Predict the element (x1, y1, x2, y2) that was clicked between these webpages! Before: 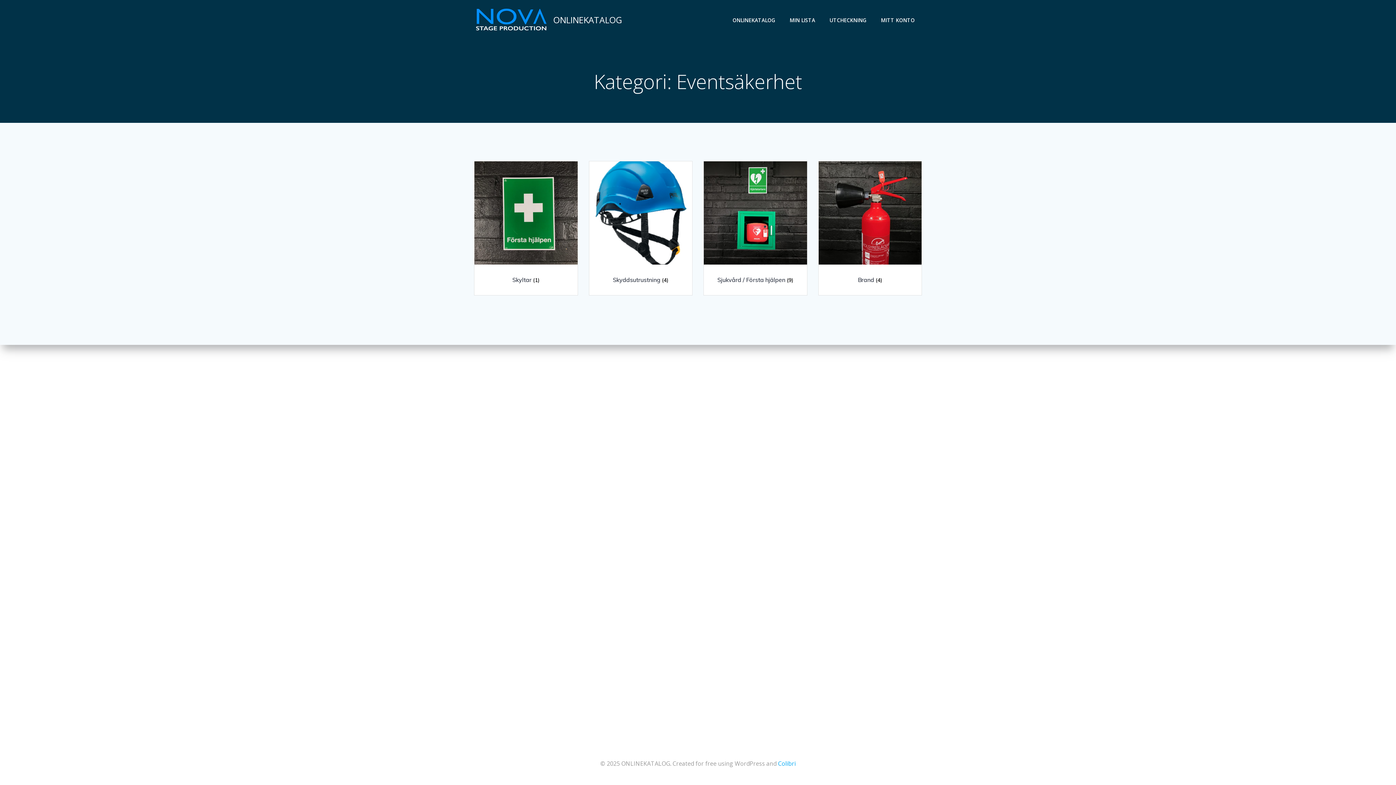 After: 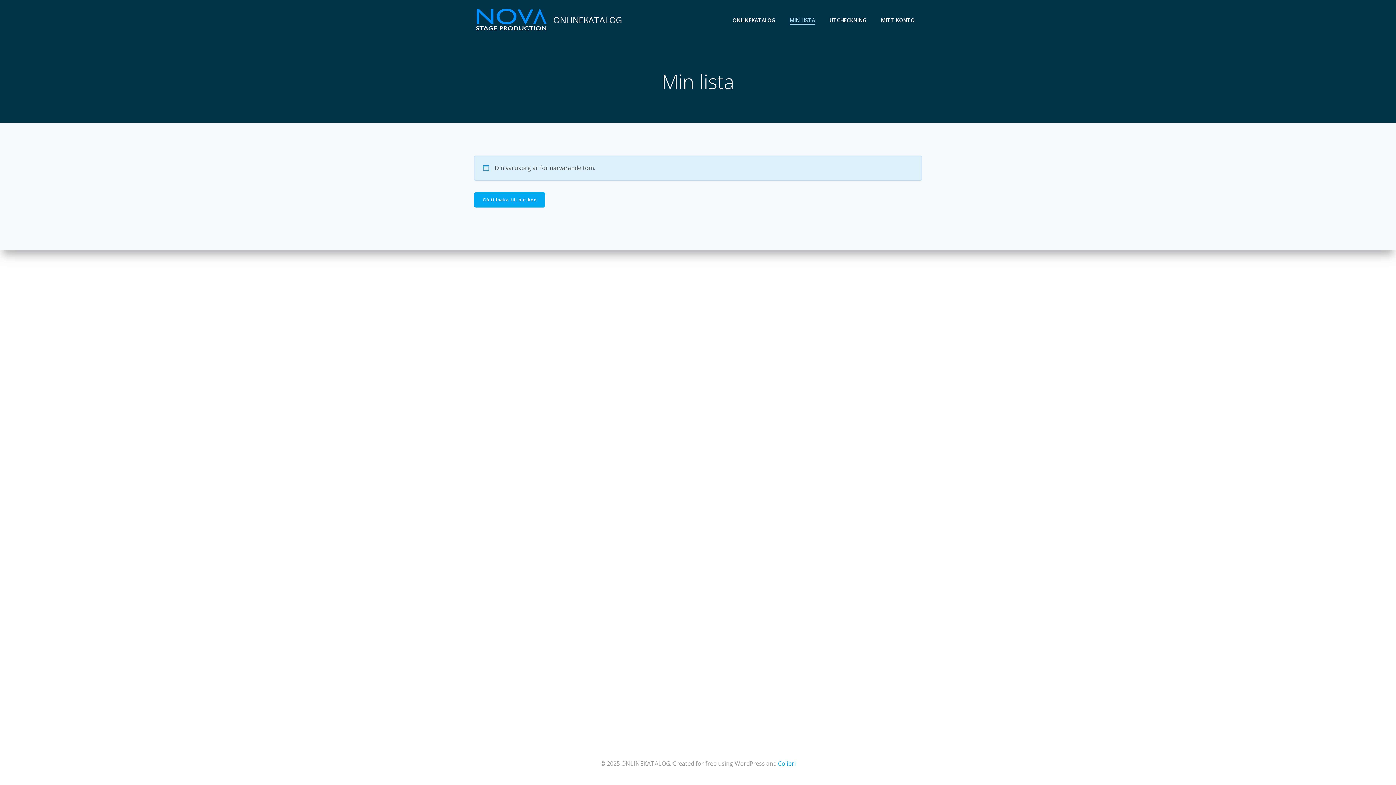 Action: label: MIN LISTA bbox: (789, 16, 815, 23)